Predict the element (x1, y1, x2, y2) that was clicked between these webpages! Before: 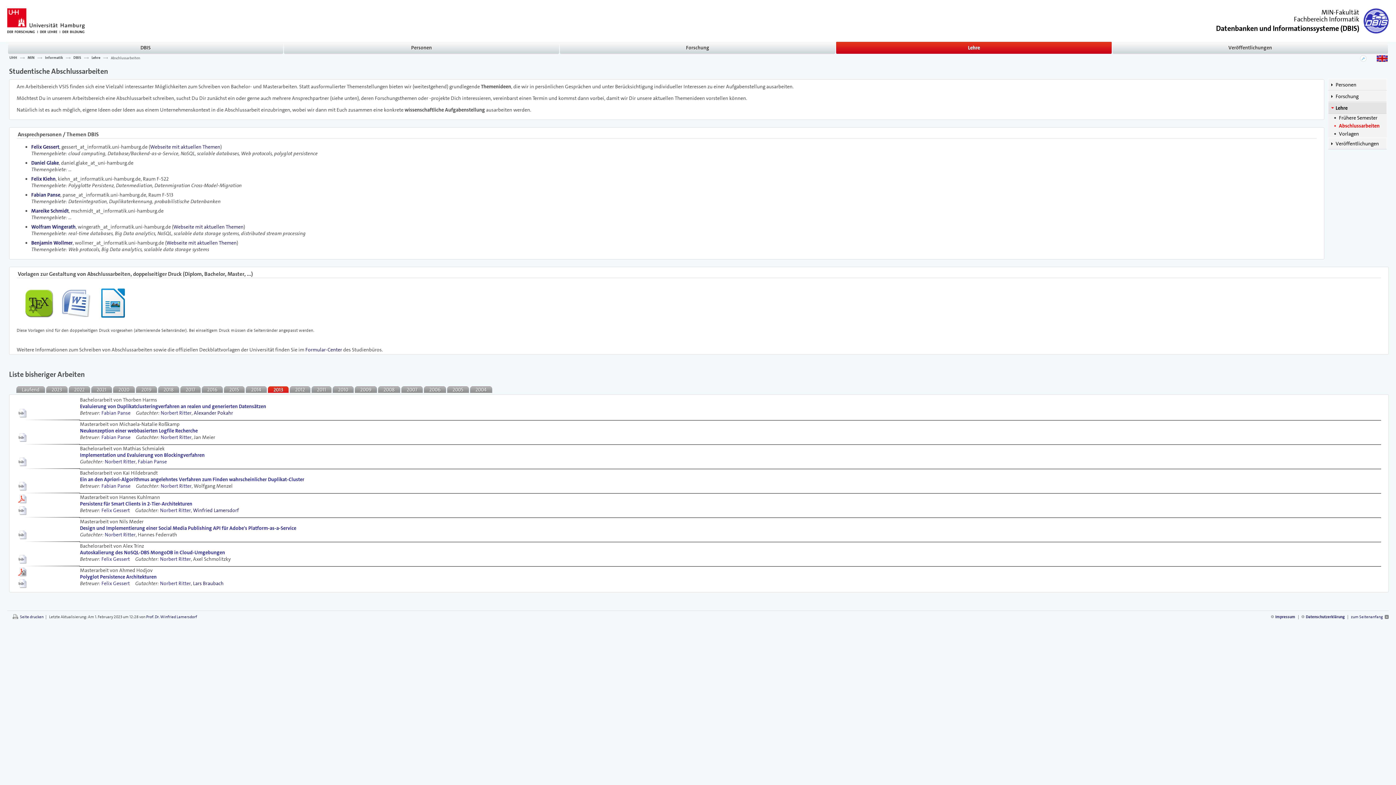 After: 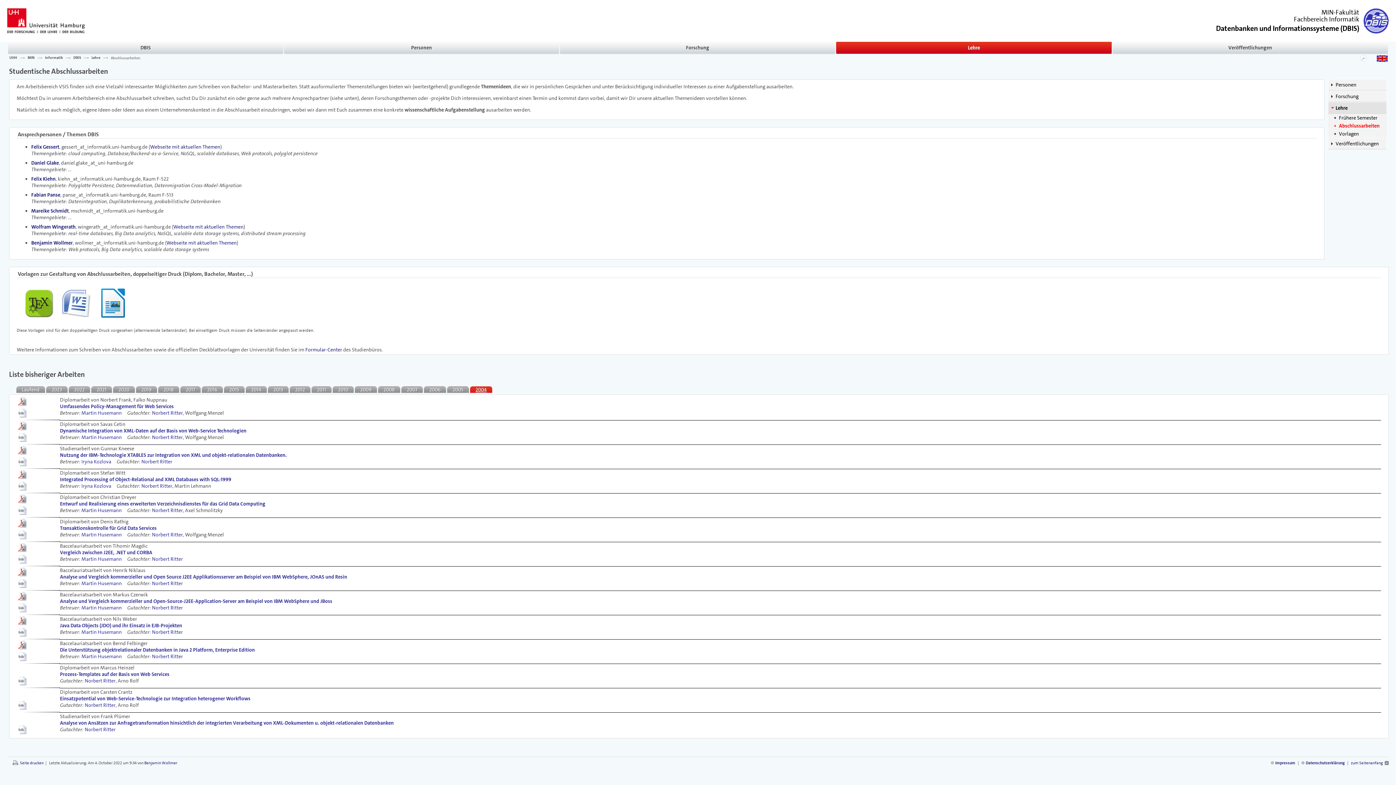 Action: bbox: (475, 386, 486, 393) label: 2004